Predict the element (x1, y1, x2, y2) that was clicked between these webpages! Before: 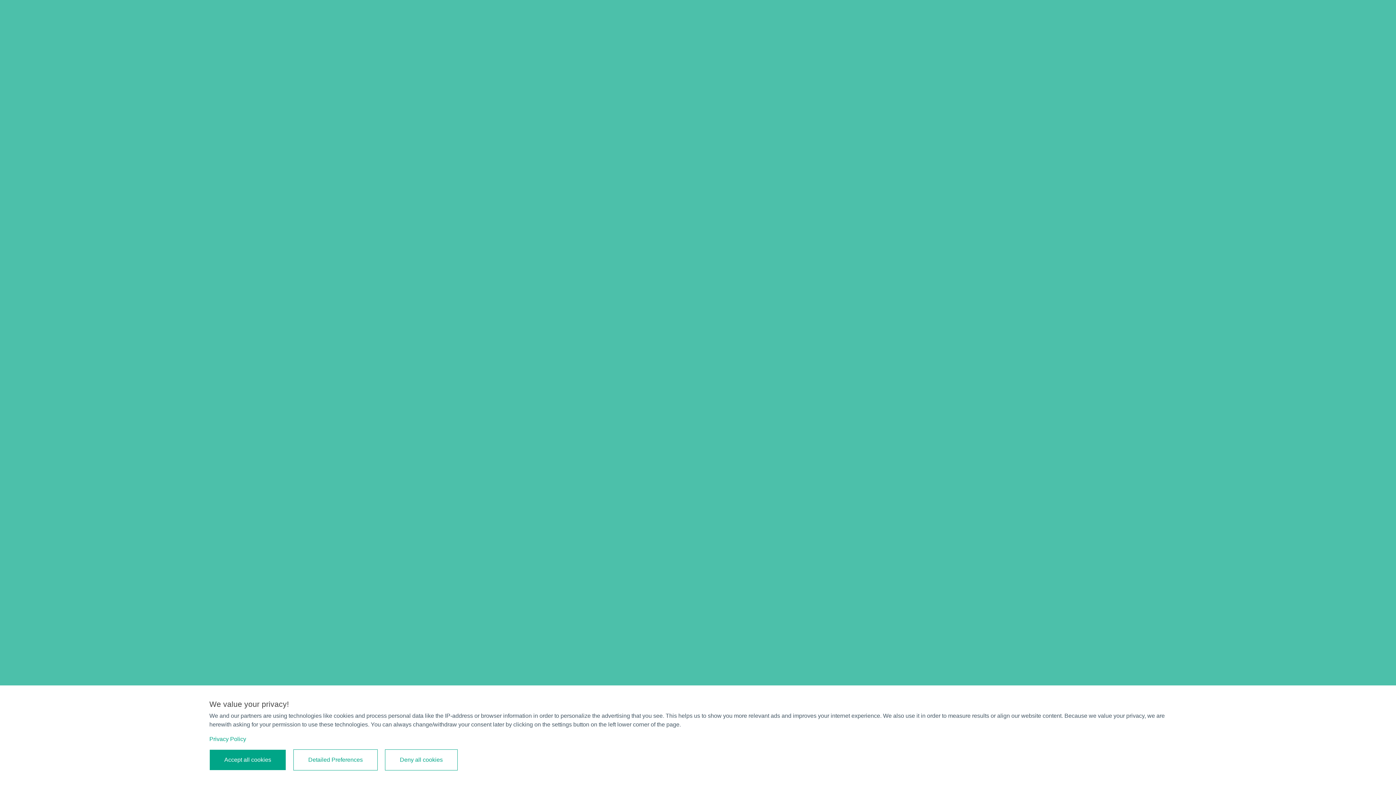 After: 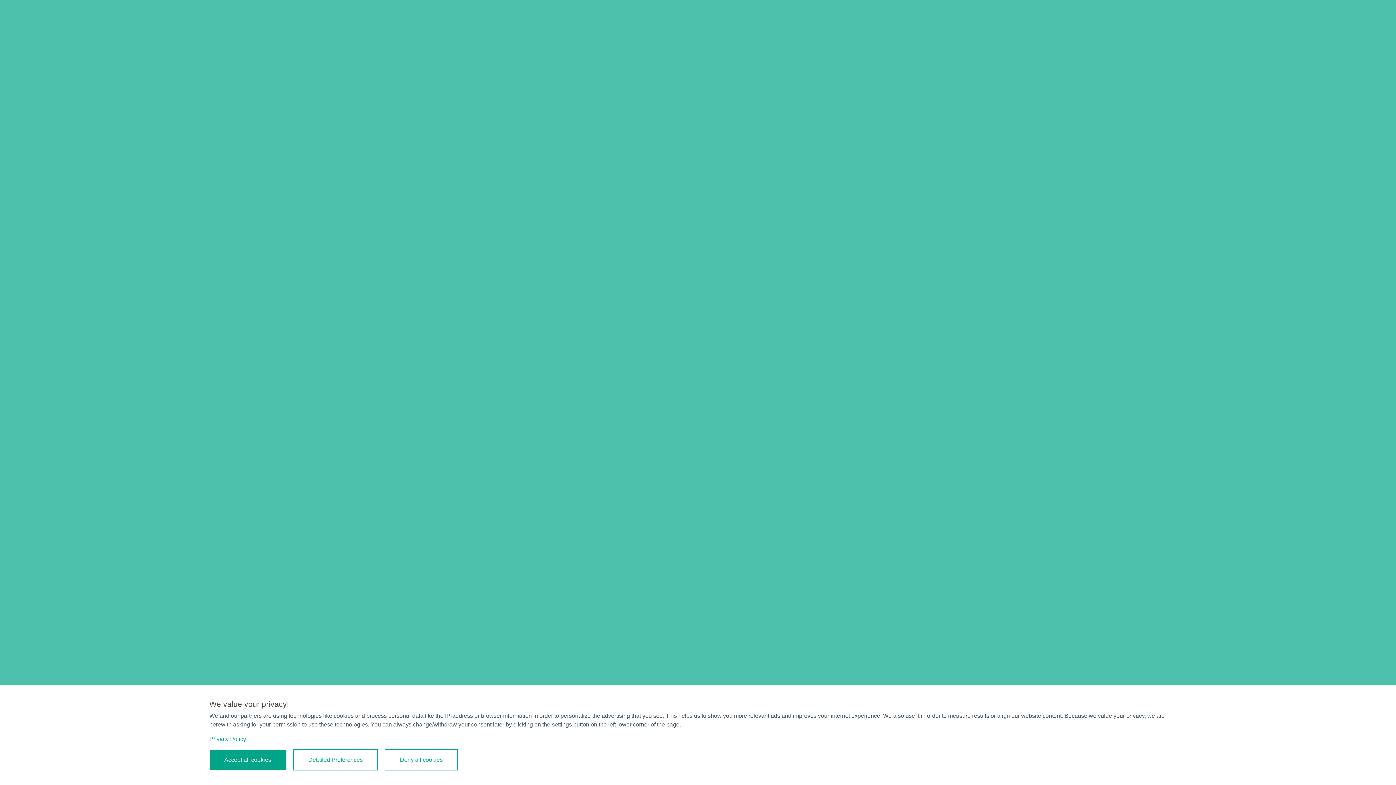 Action: label: Privacy Policy bbox: (209, 736, 246, 742)